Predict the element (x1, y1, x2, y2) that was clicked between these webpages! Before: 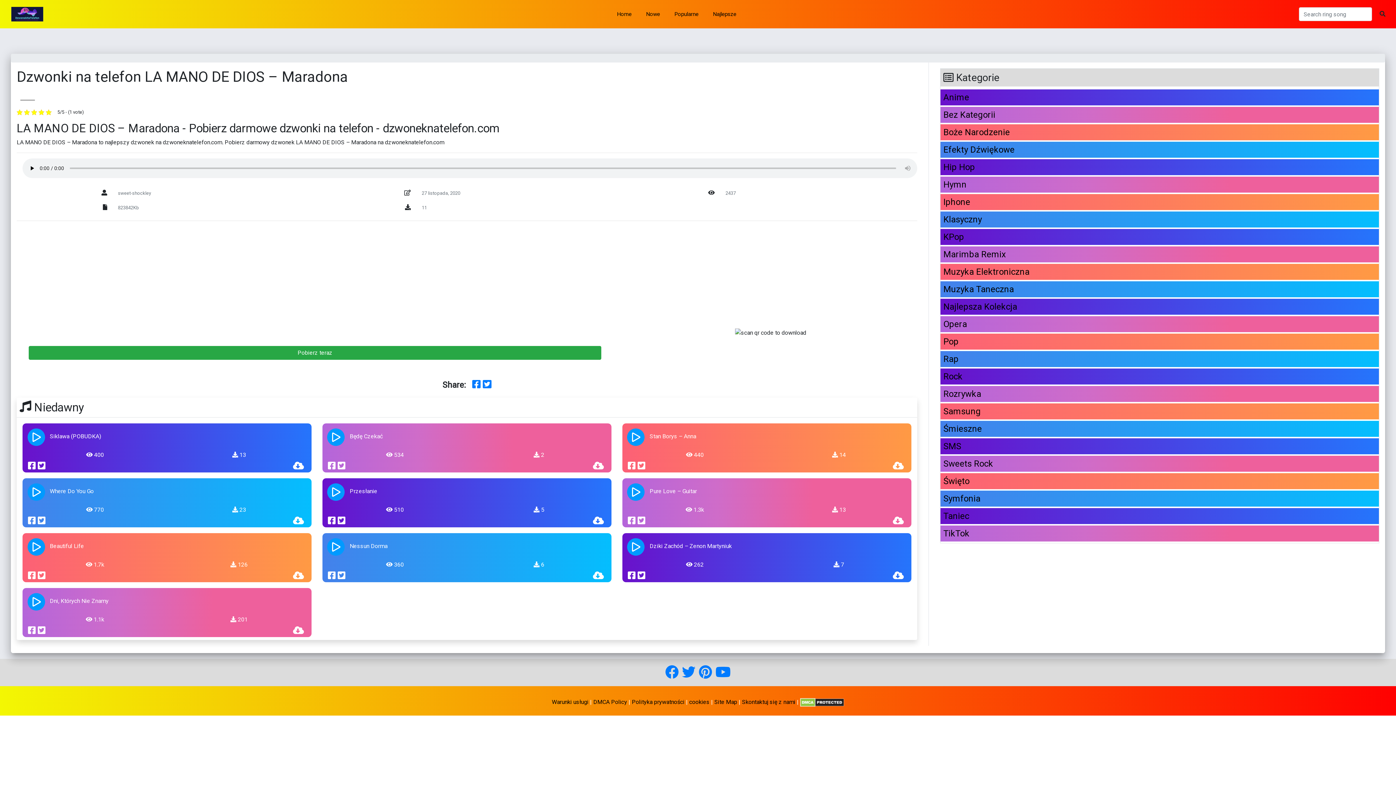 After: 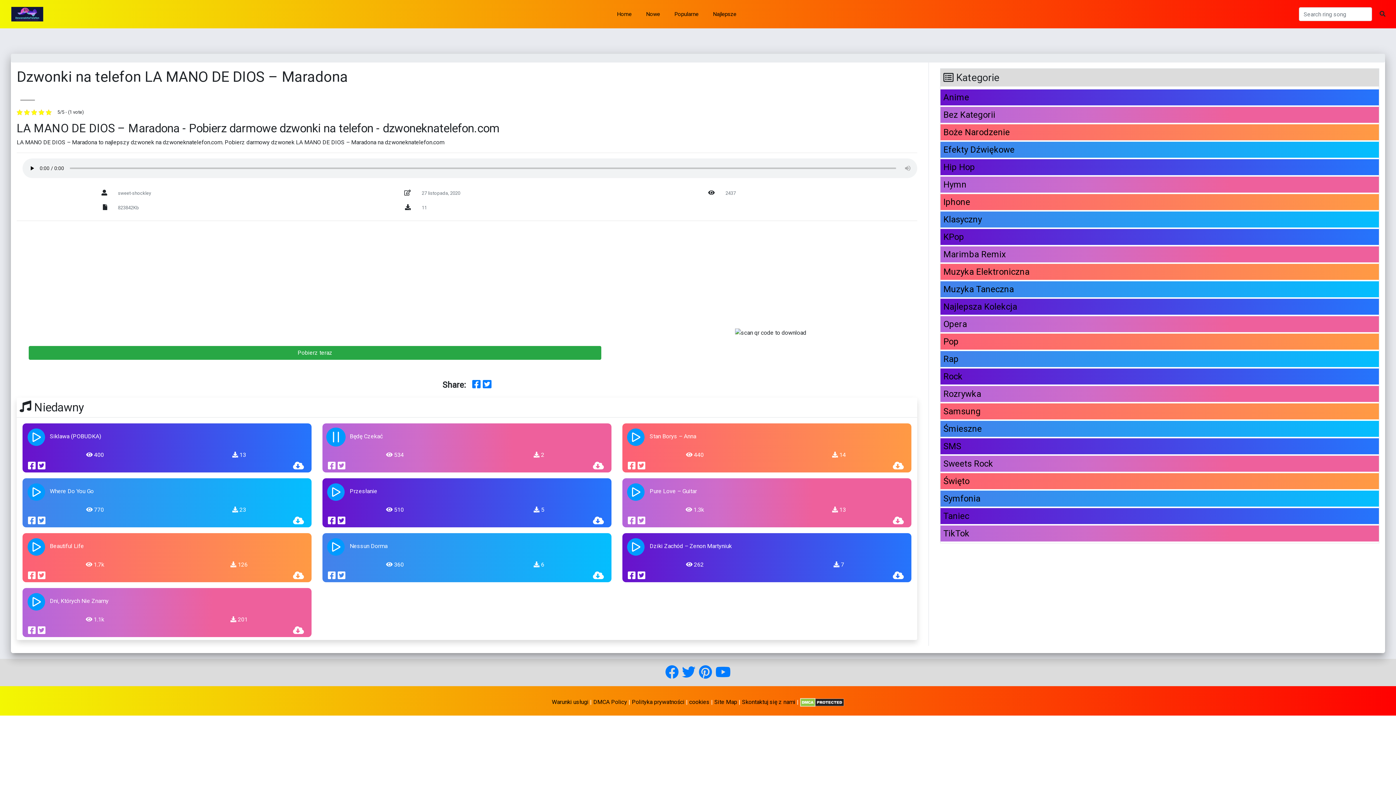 Action: label: play bbox: (322, 423, 349, 450)